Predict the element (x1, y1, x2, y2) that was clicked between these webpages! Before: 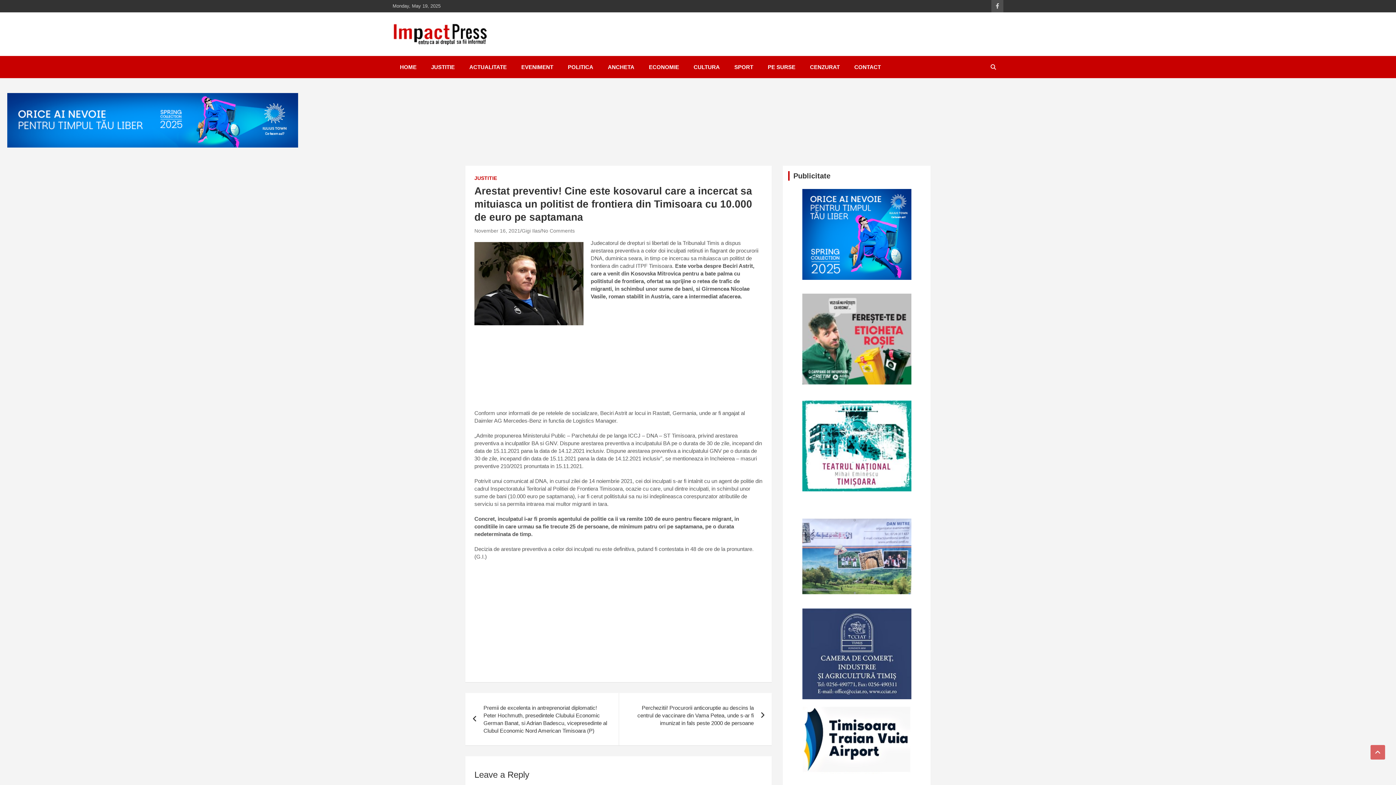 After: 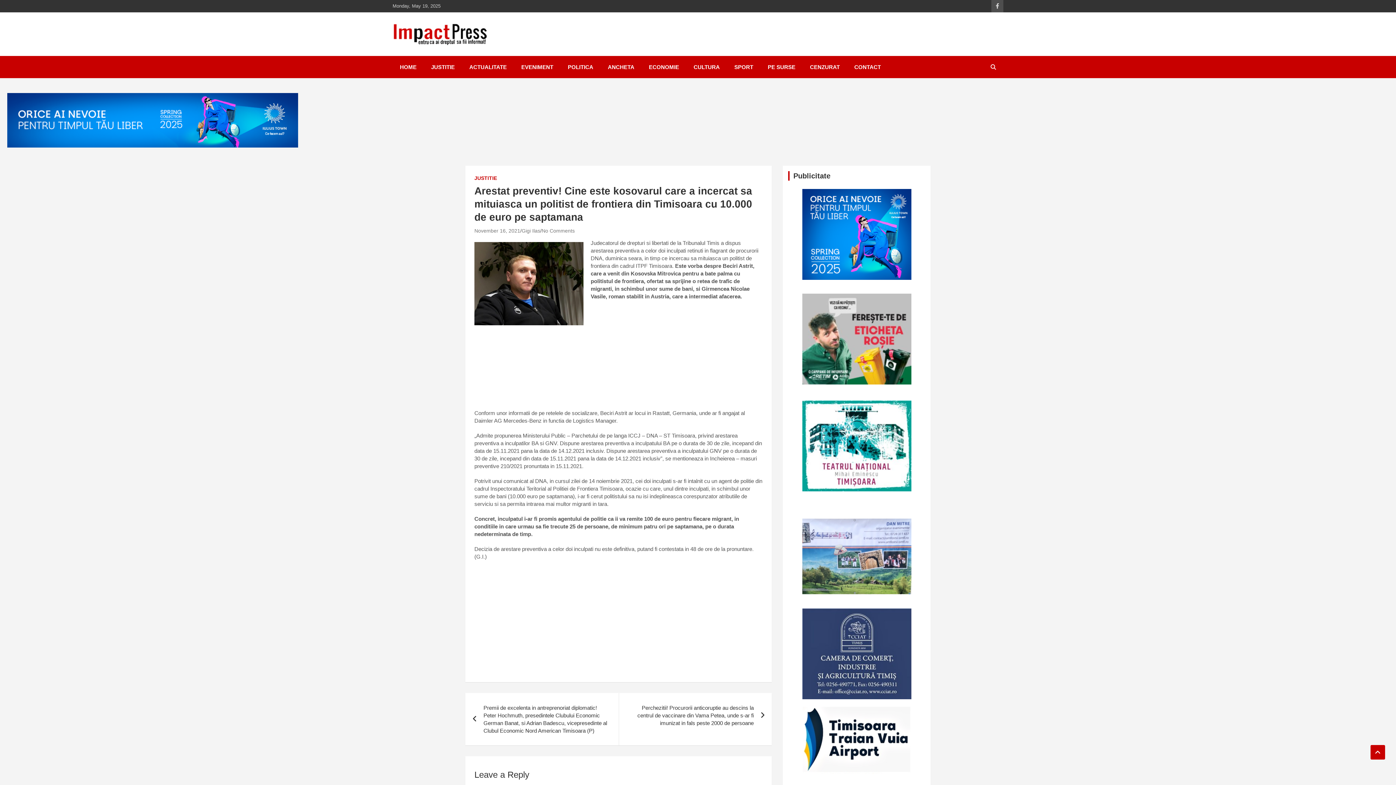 Action: bbox: (1370, 745, 1385, 760)